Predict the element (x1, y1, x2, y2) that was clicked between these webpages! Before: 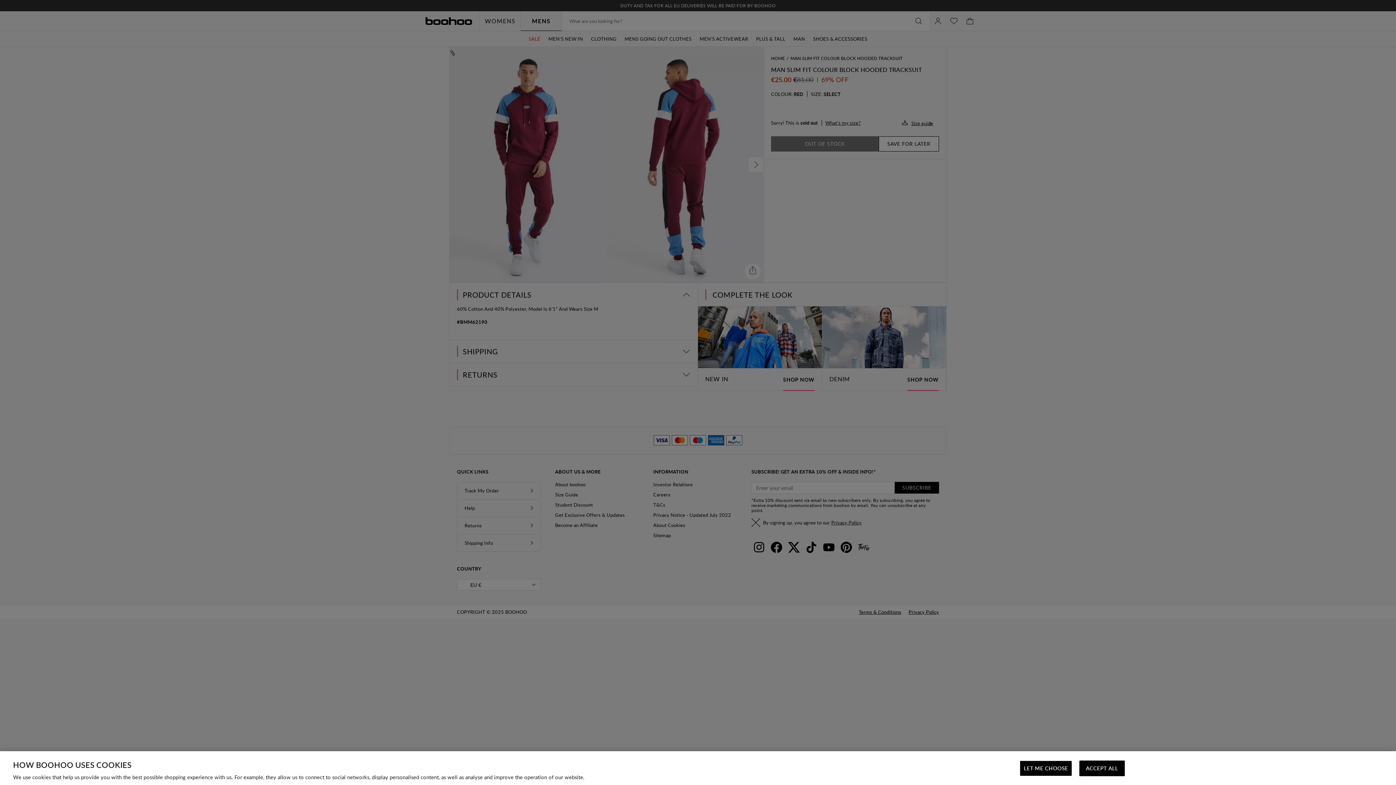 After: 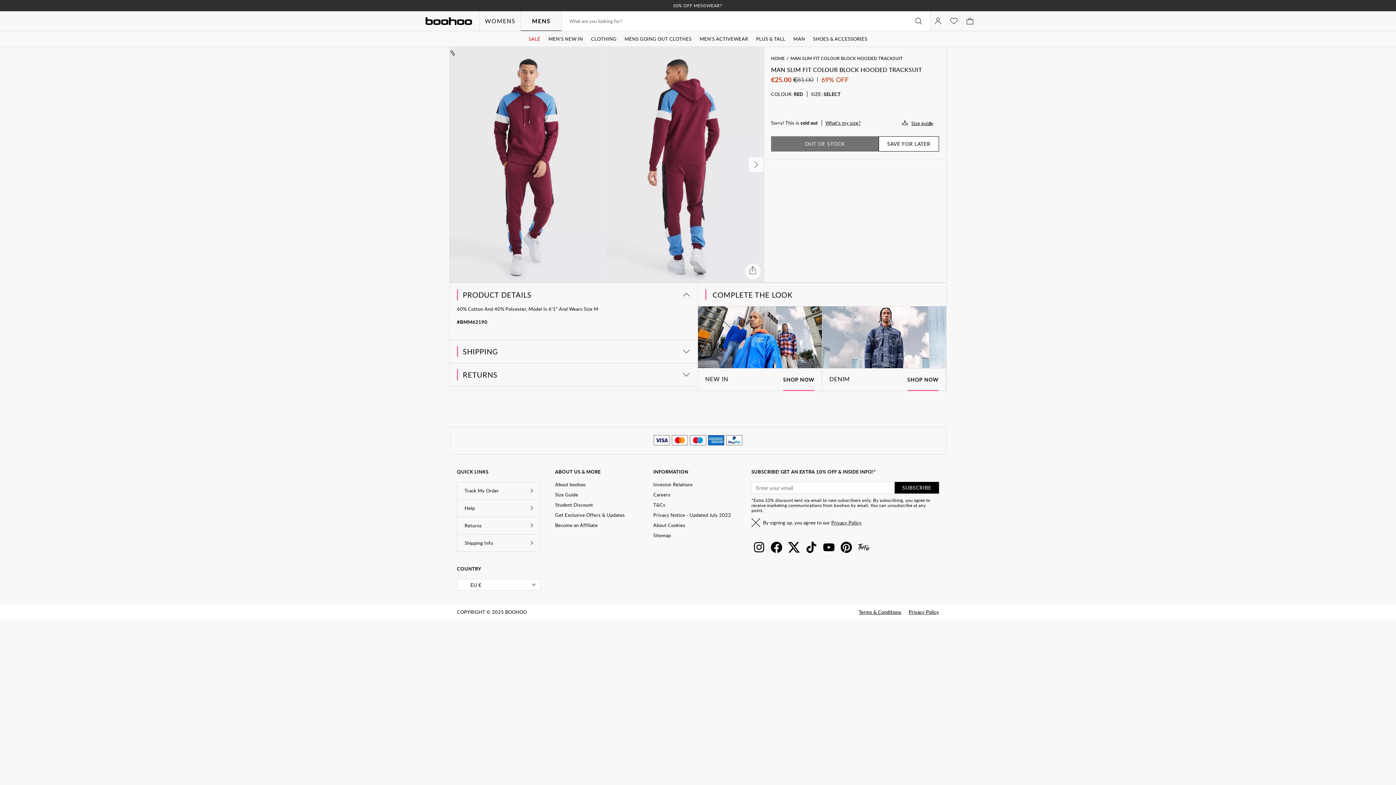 Action: bbox: (1079, 761, 1125, 776) label: ACCEPT ALL